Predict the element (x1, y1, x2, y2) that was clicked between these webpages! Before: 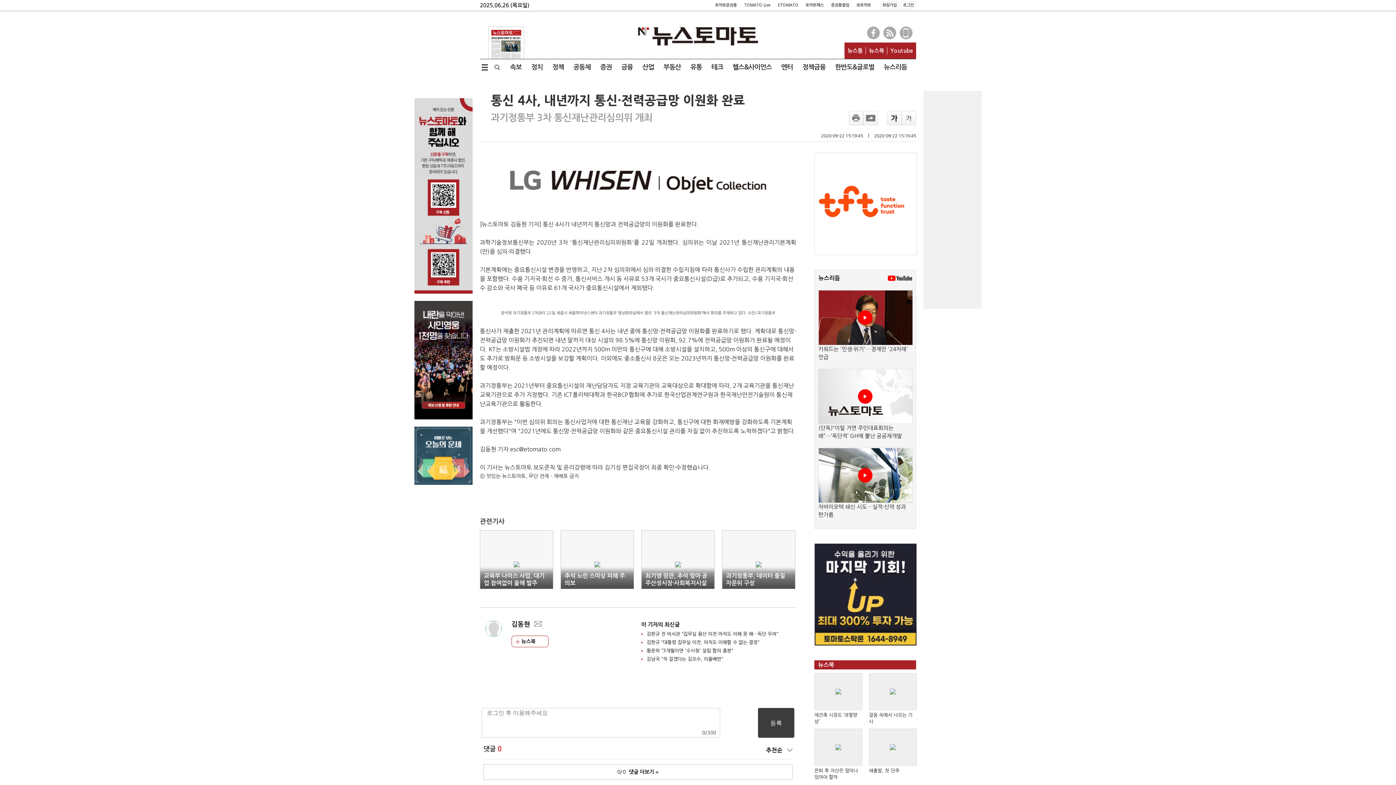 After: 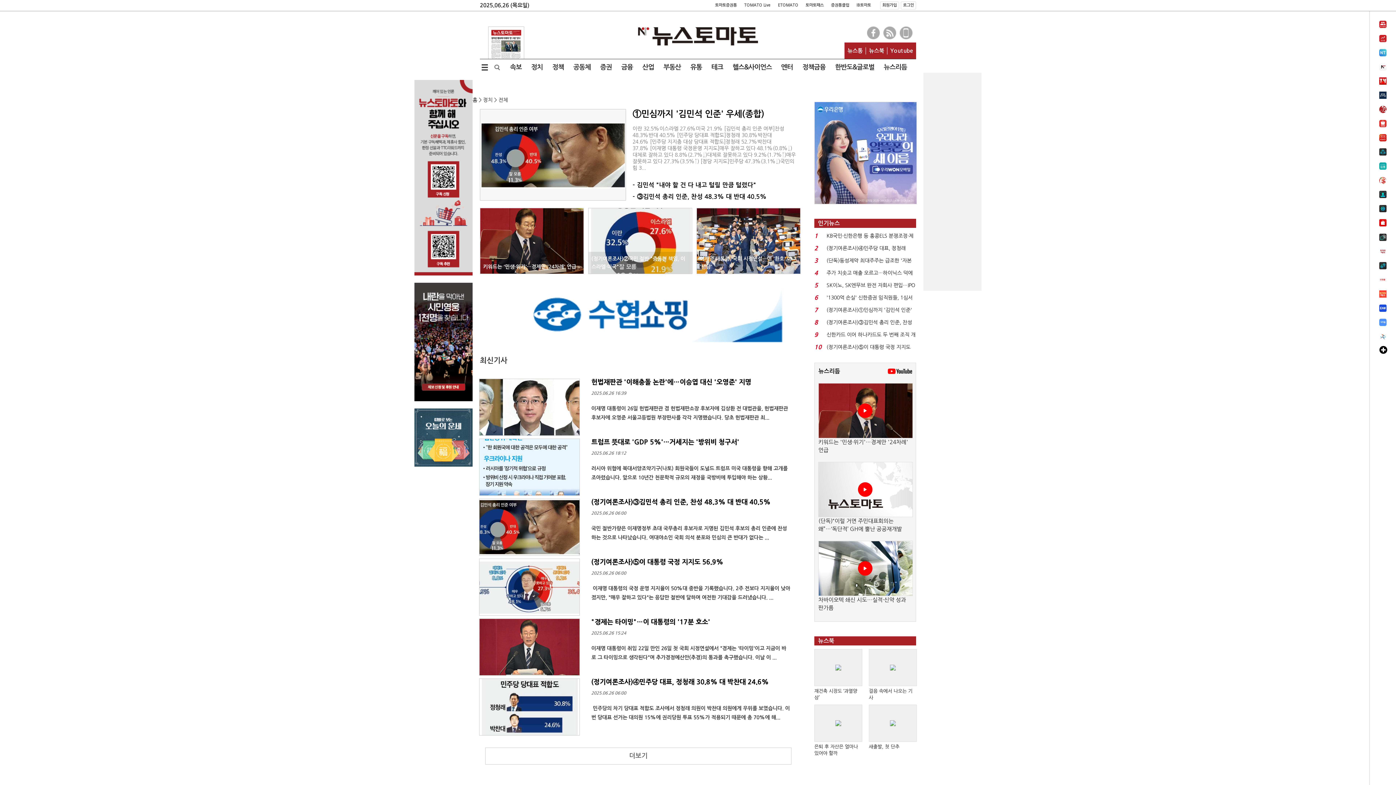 Action: label: 정치 bbox: (526, 59, 547, 75)